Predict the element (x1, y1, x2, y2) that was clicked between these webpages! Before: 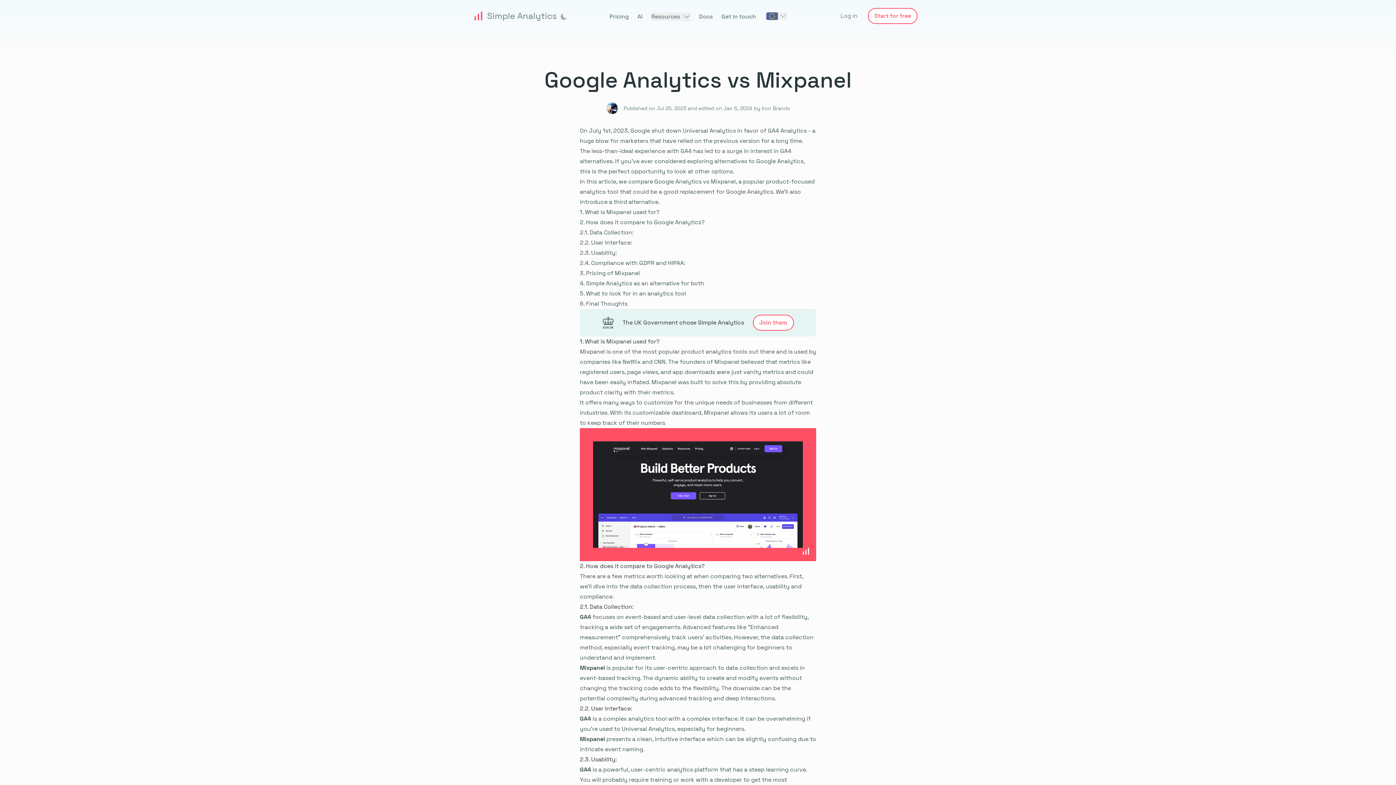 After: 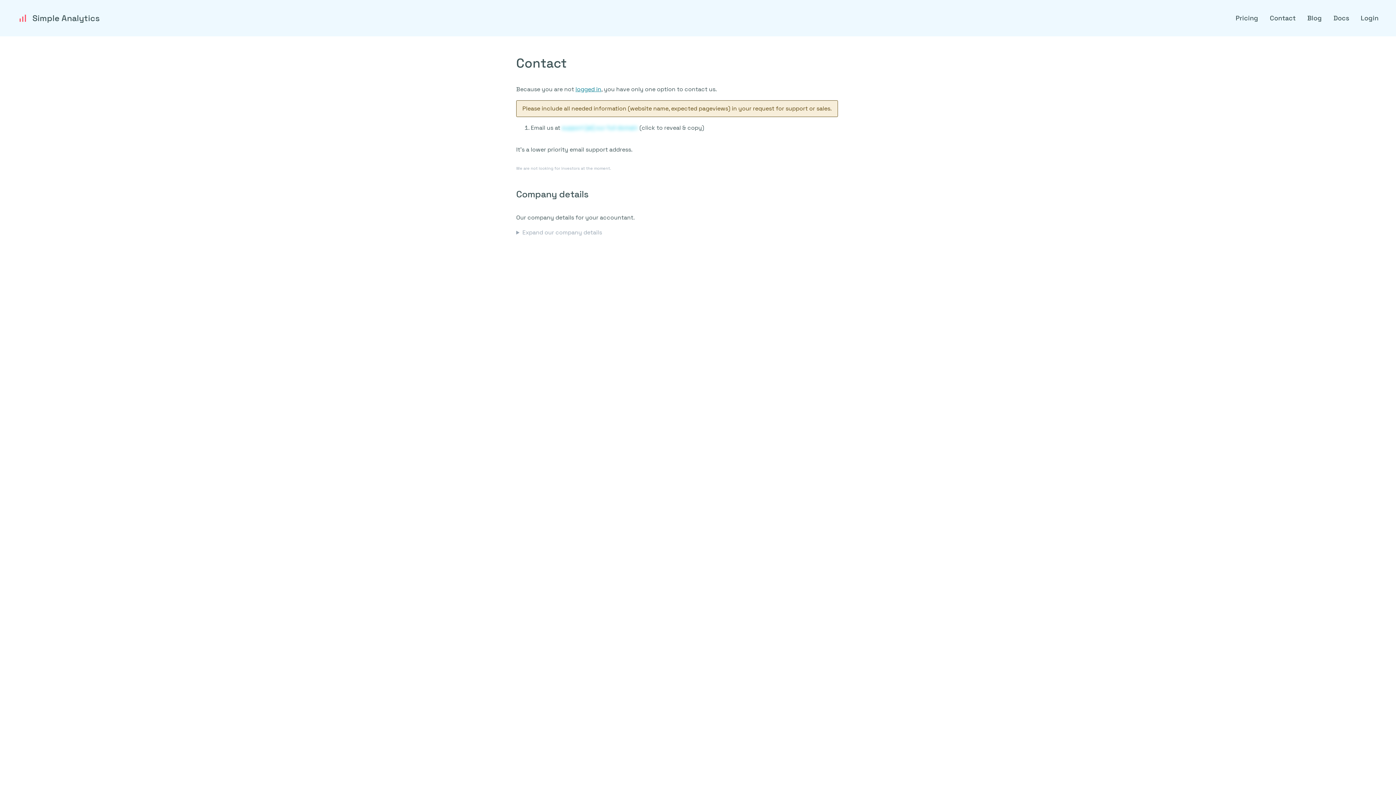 Action: bbox: (721, 12, 756, 20) label: Get in touch